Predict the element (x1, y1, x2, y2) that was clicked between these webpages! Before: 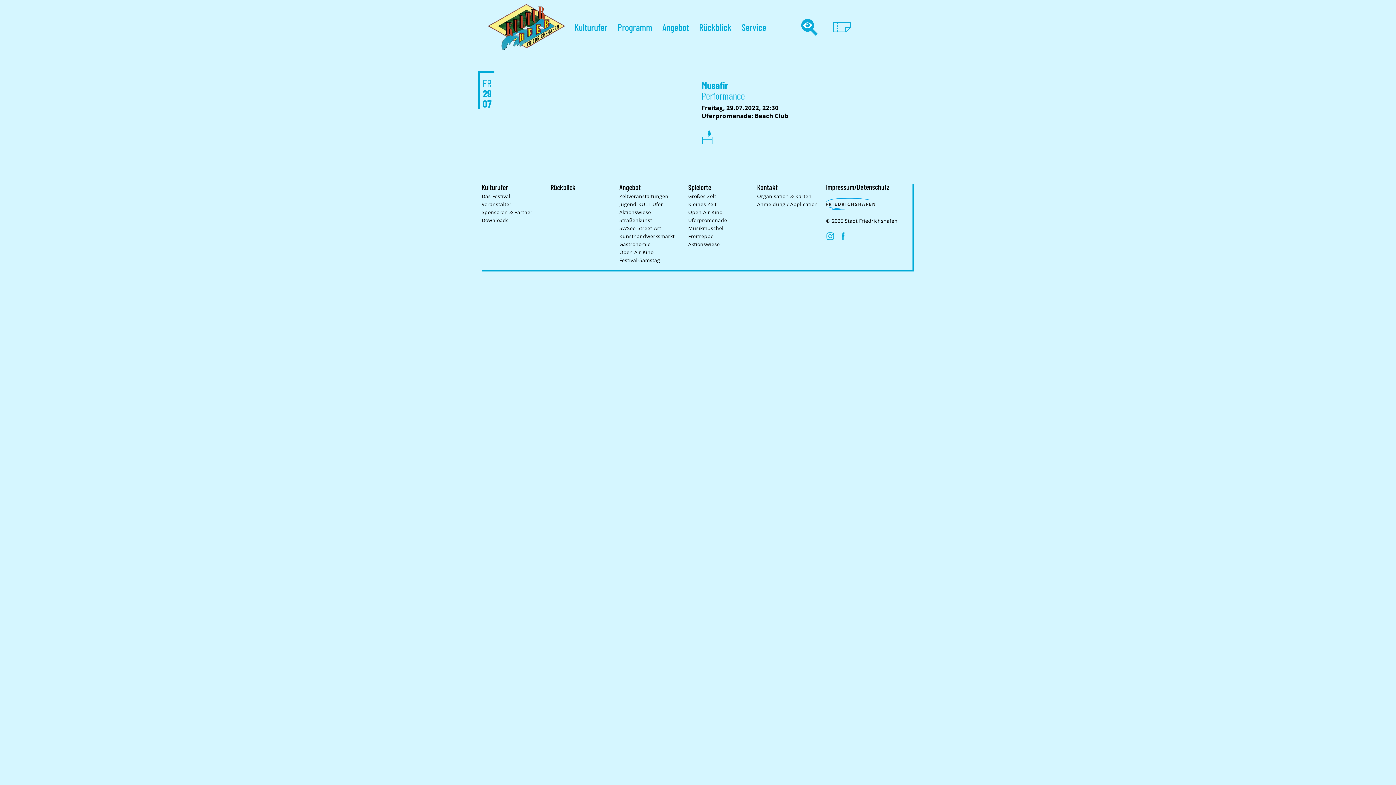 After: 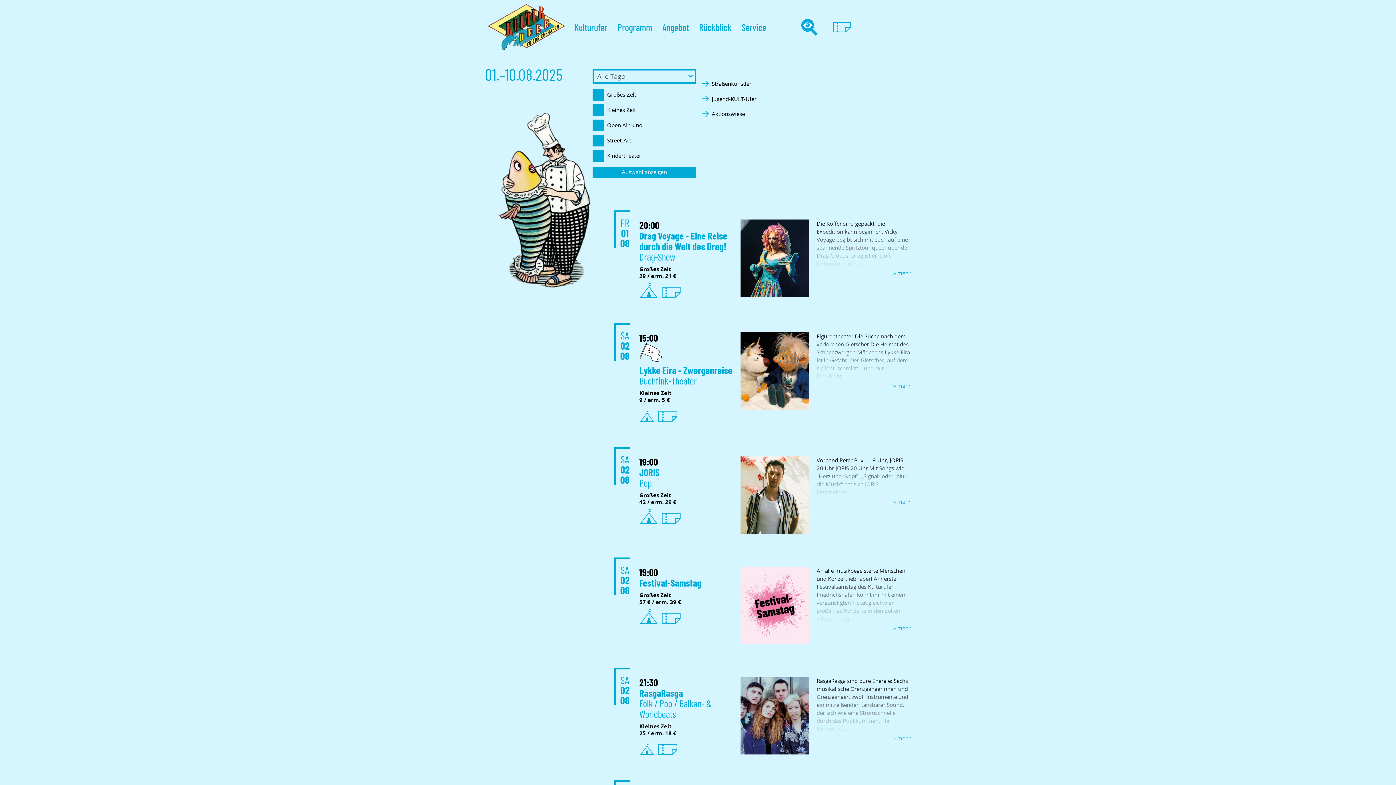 Action: label: Programm bbox: (612, 18, 657, 35)